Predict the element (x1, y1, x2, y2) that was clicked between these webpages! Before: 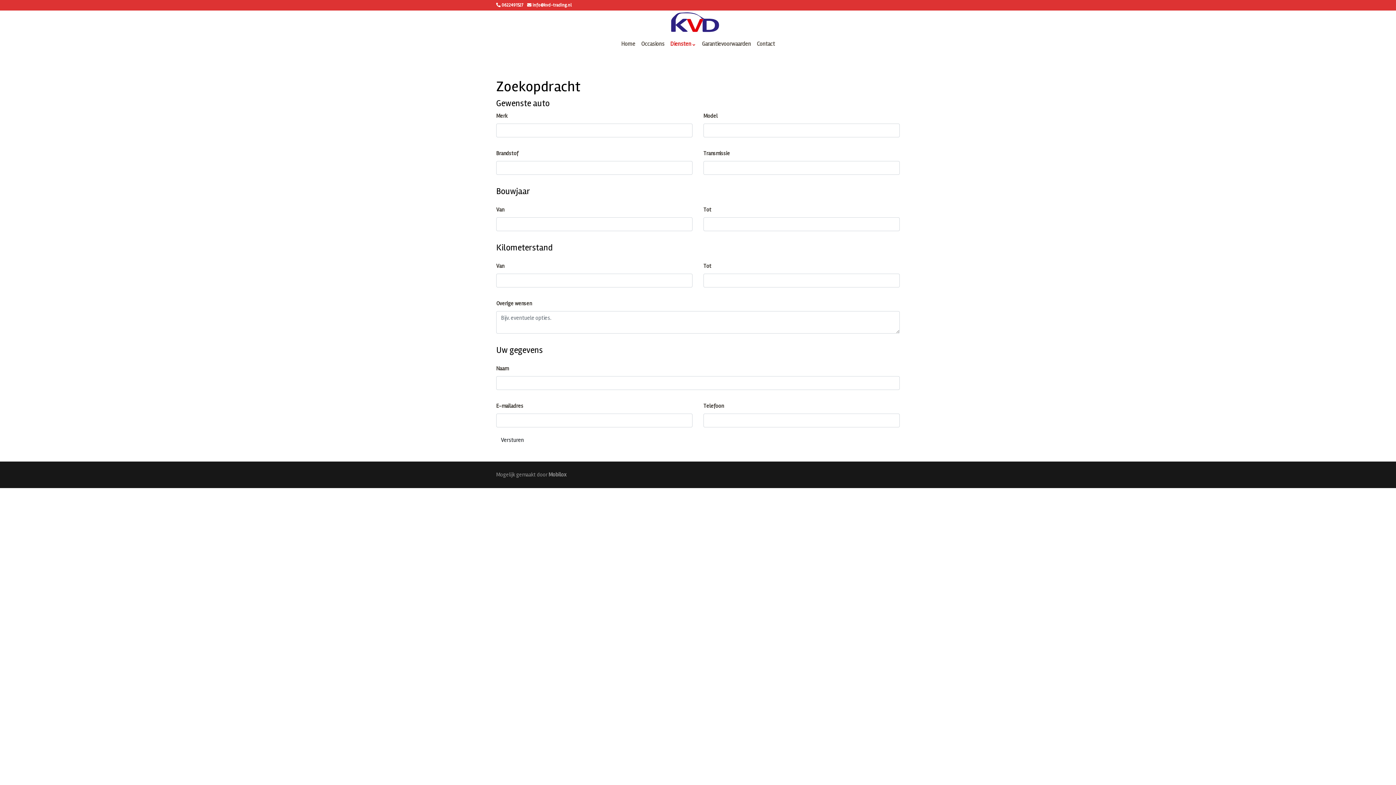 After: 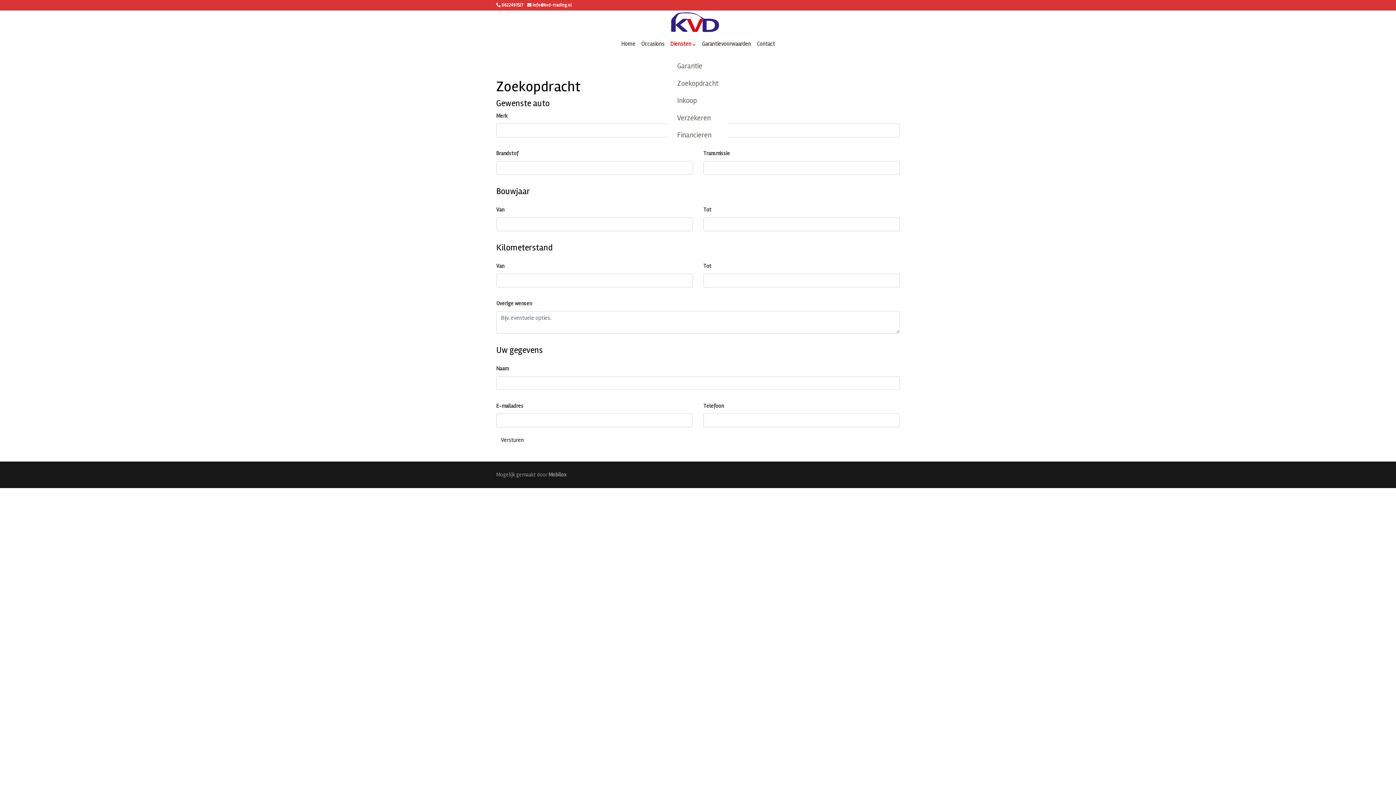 Action: label: Diensten⌄ bbox: (667, 36, 699, 51)